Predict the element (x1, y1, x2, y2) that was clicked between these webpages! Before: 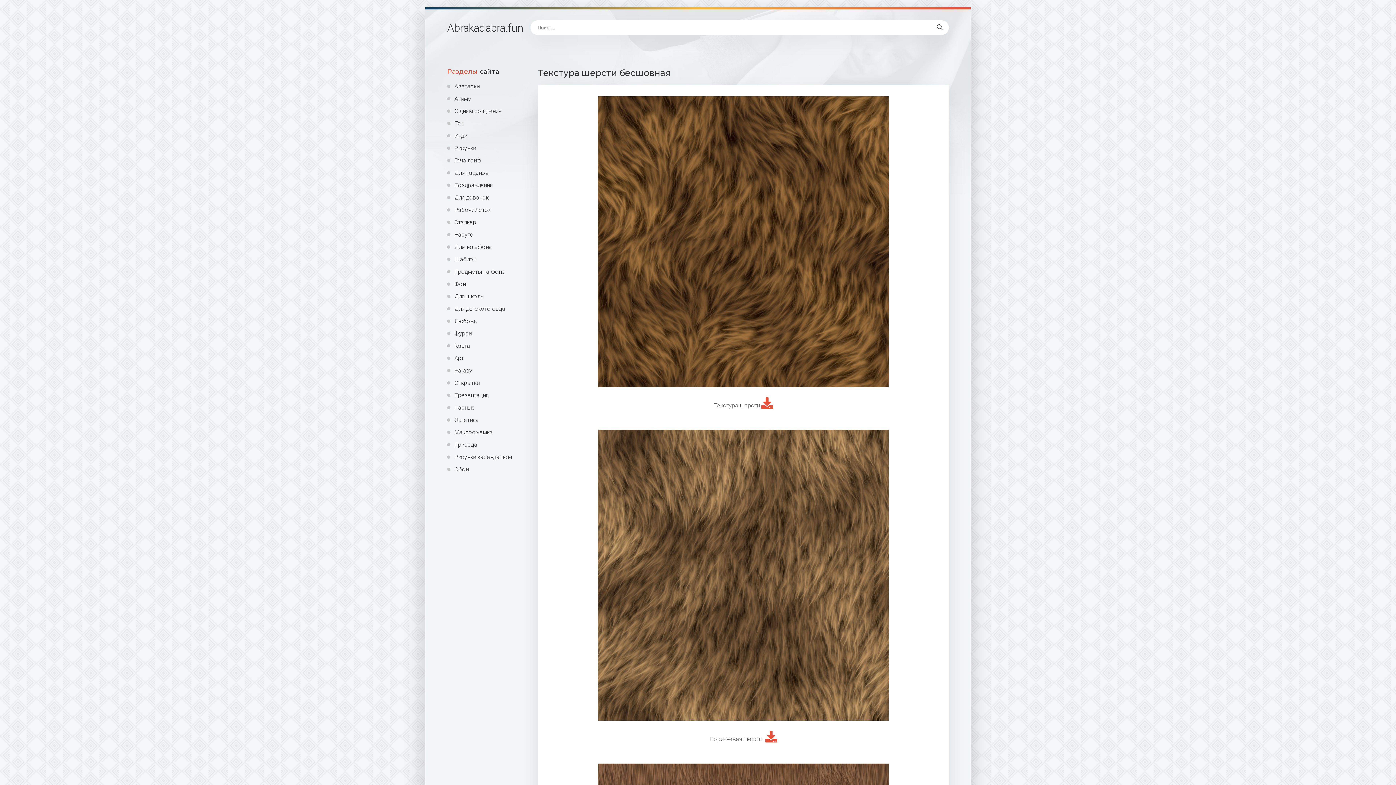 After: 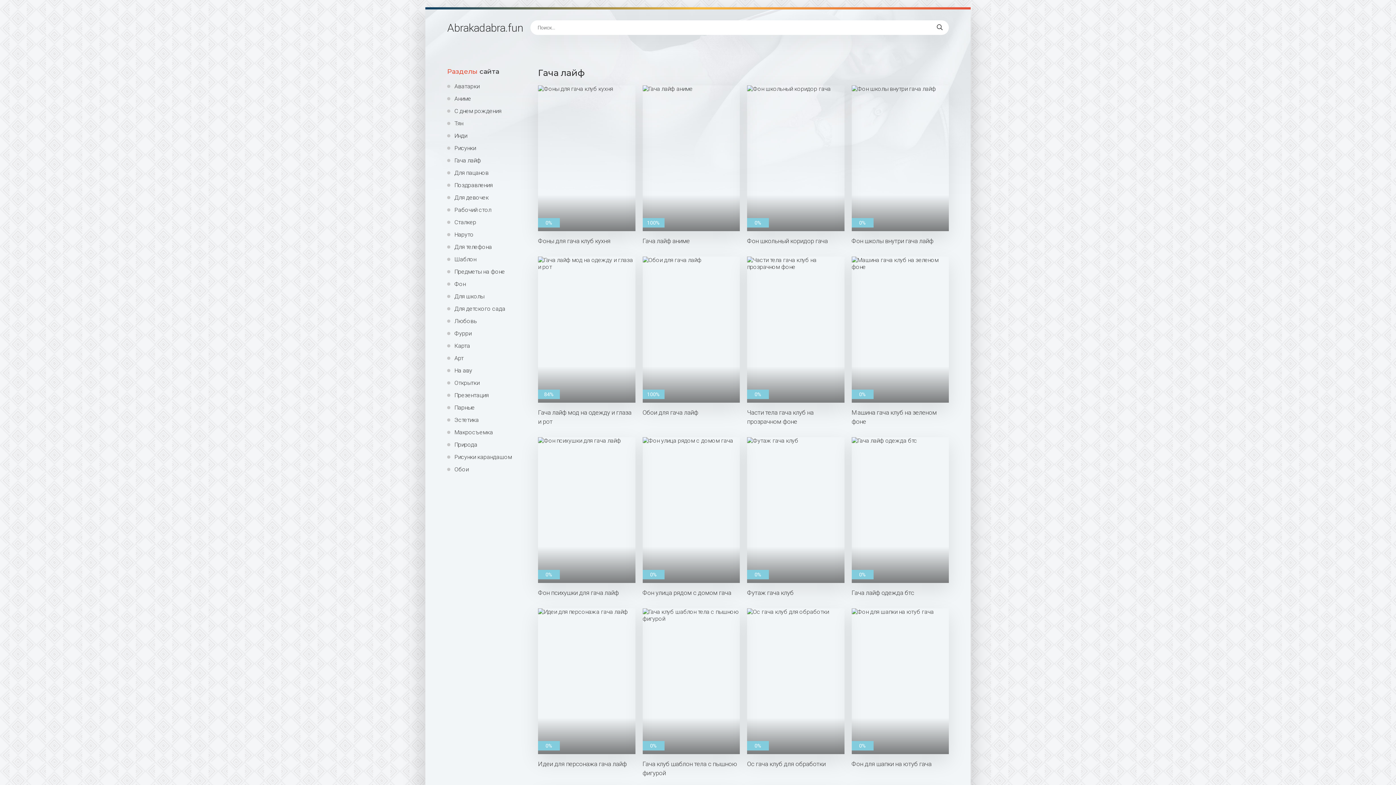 Action: label: Гача лайф bbox: (447, 157, 527, 164)